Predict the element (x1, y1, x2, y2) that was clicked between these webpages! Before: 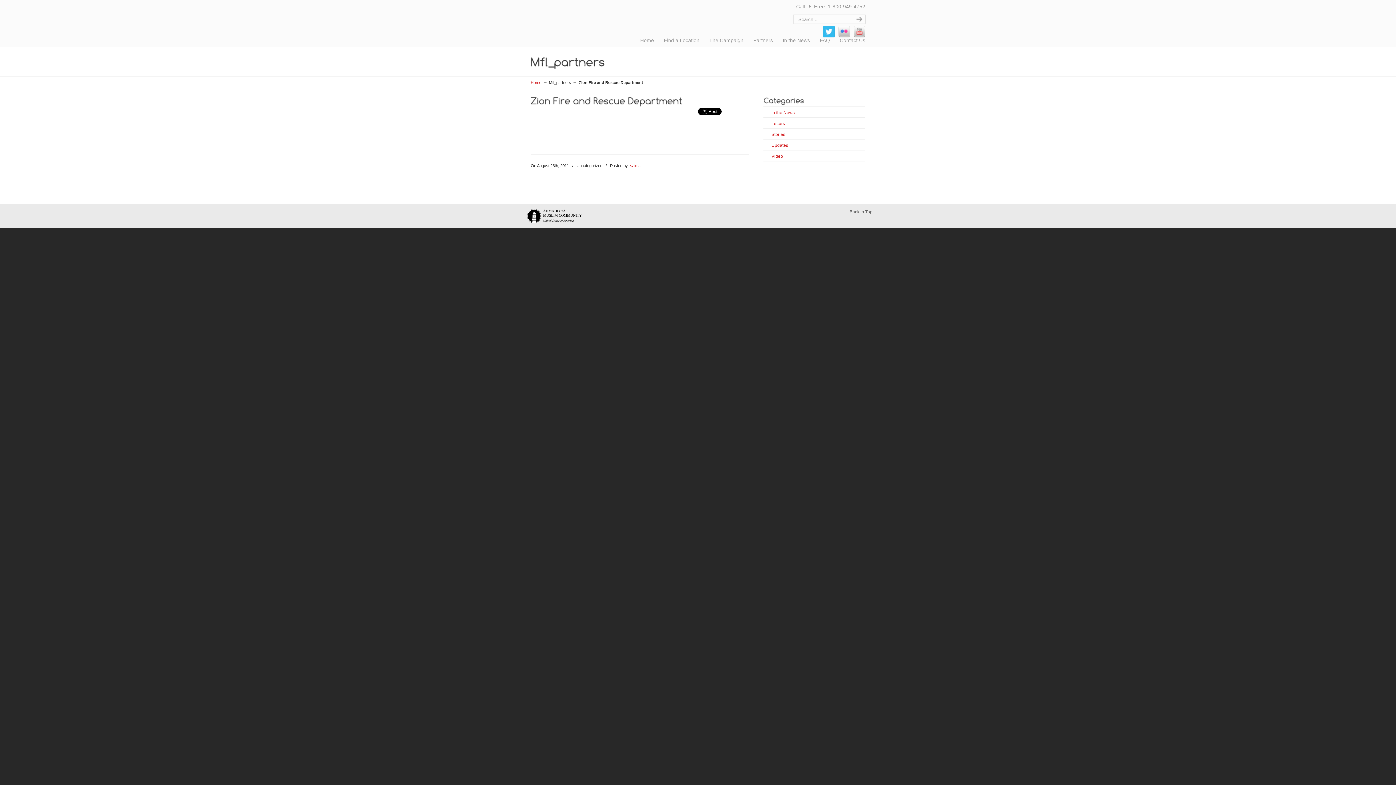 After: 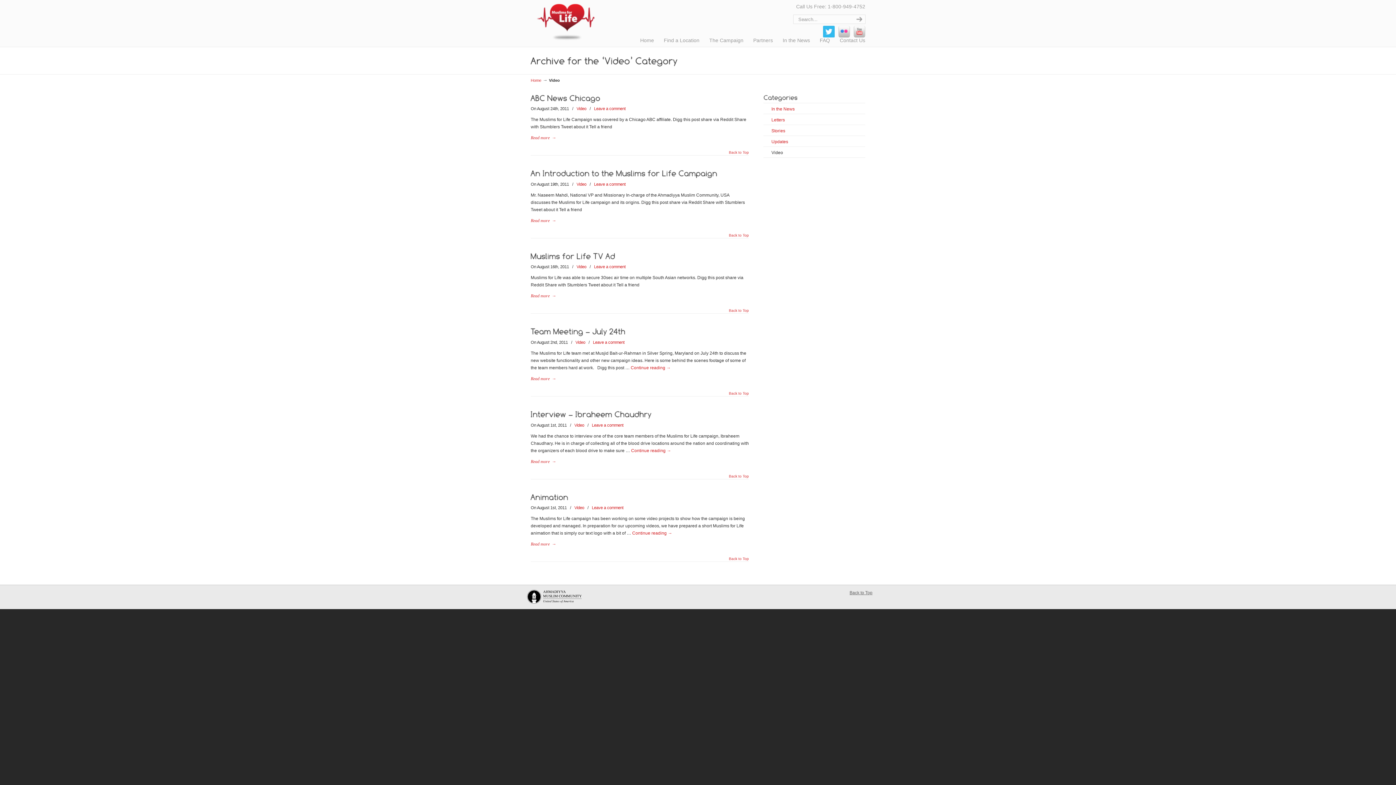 Action: bbox: (763, 150, 865, 161) label: Video